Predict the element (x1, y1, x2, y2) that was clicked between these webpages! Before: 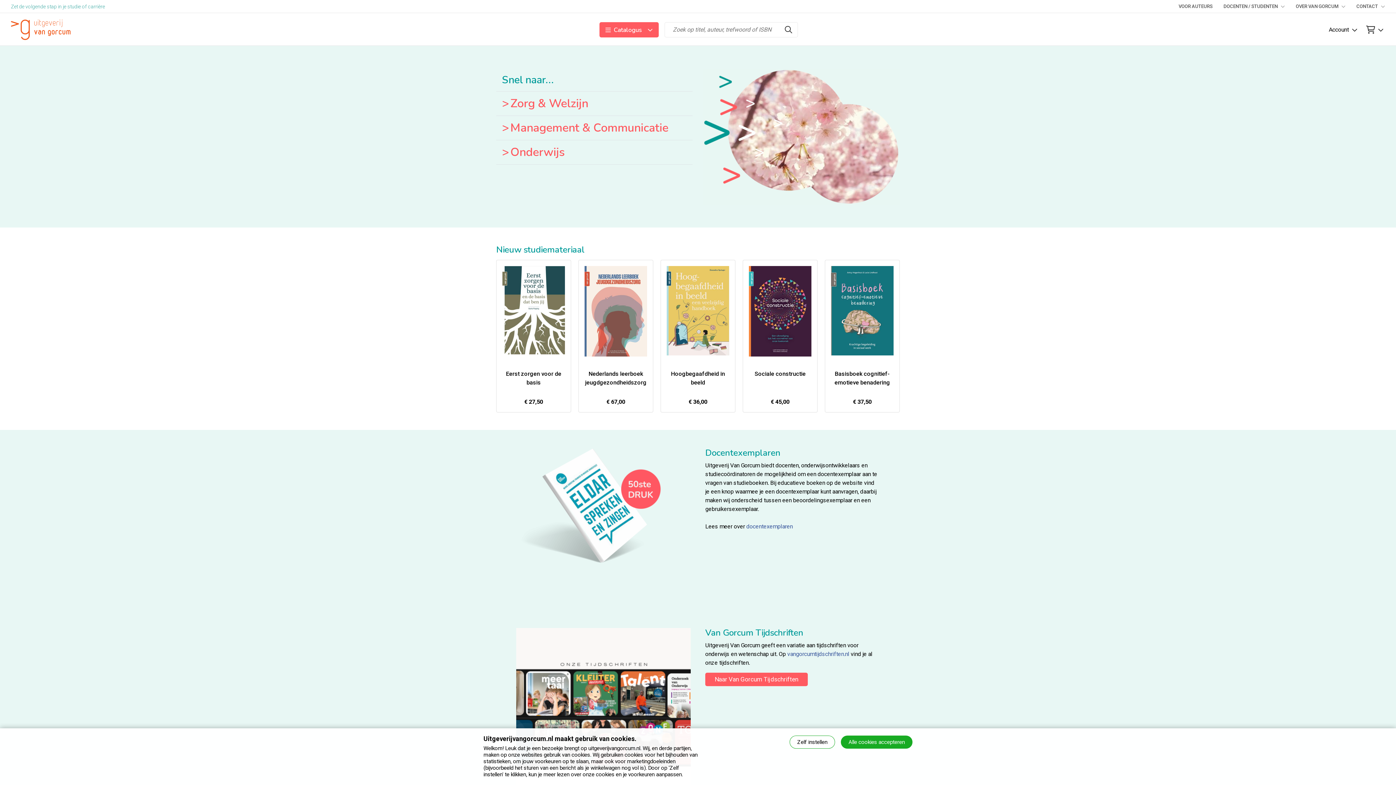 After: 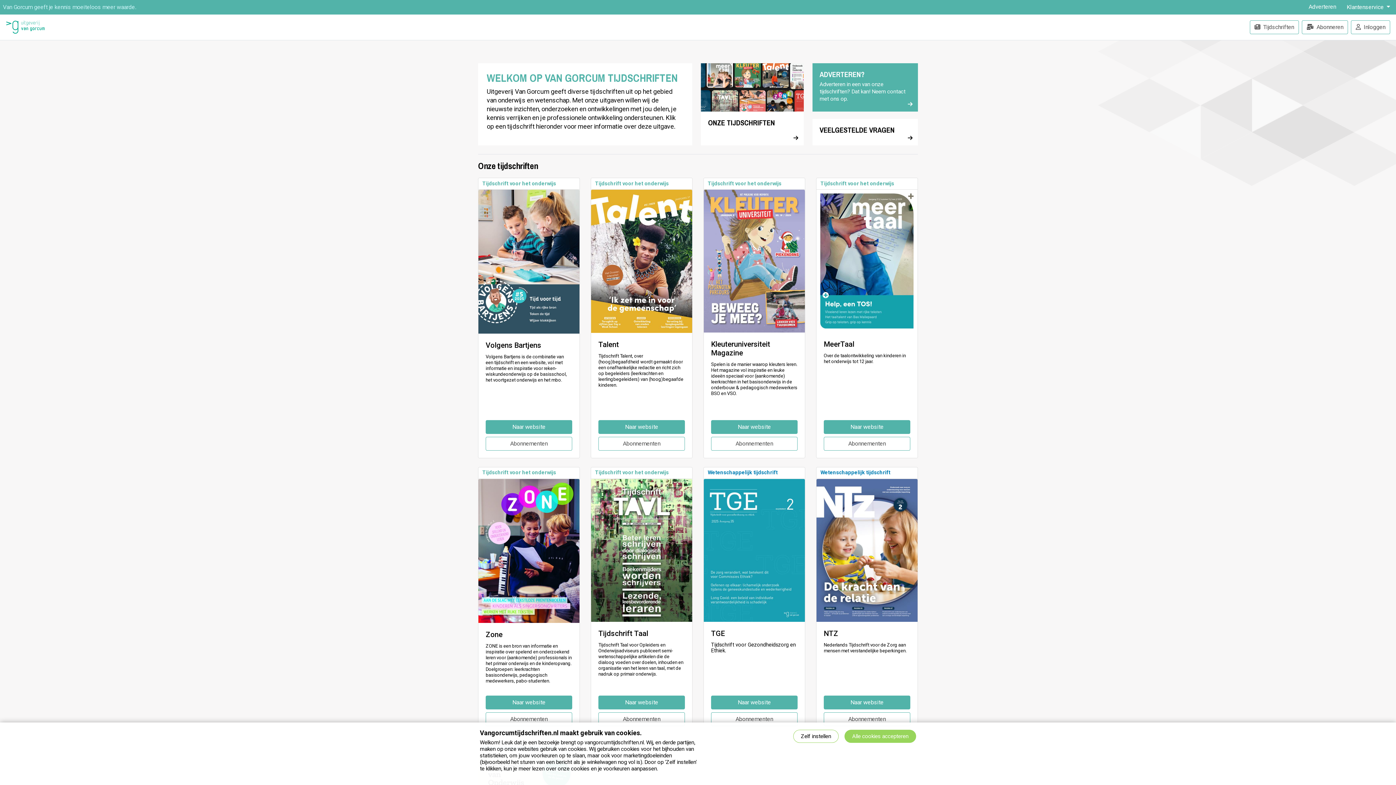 Action: label: Naar Van Gorcum Tijdschriften bbox: (705, 673, 808, 686)